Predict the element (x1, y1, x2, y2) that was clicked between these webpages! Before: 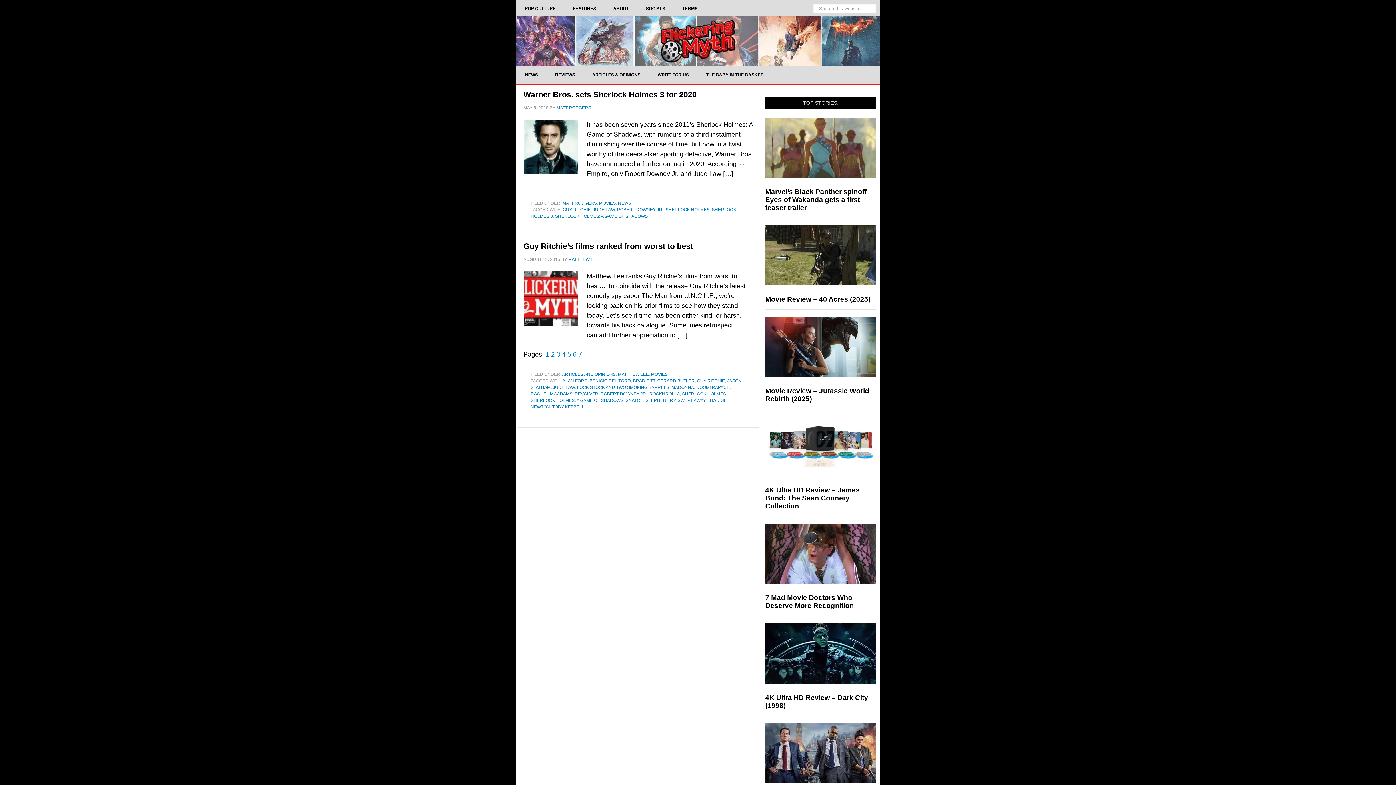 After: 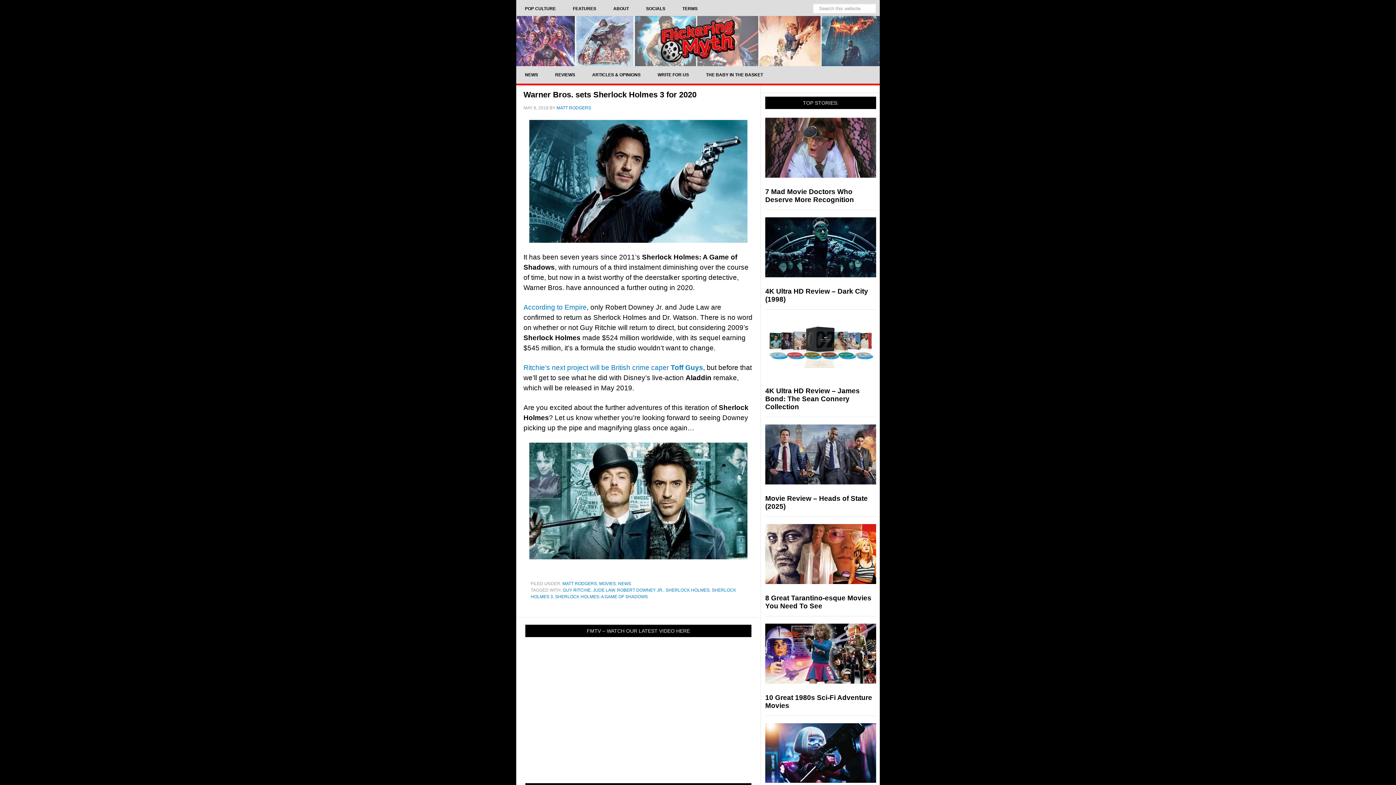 Action: label: Warner Bros. sets Sherlock Holmes 3 for 2020 bbox: (523, 90, 696, 99)